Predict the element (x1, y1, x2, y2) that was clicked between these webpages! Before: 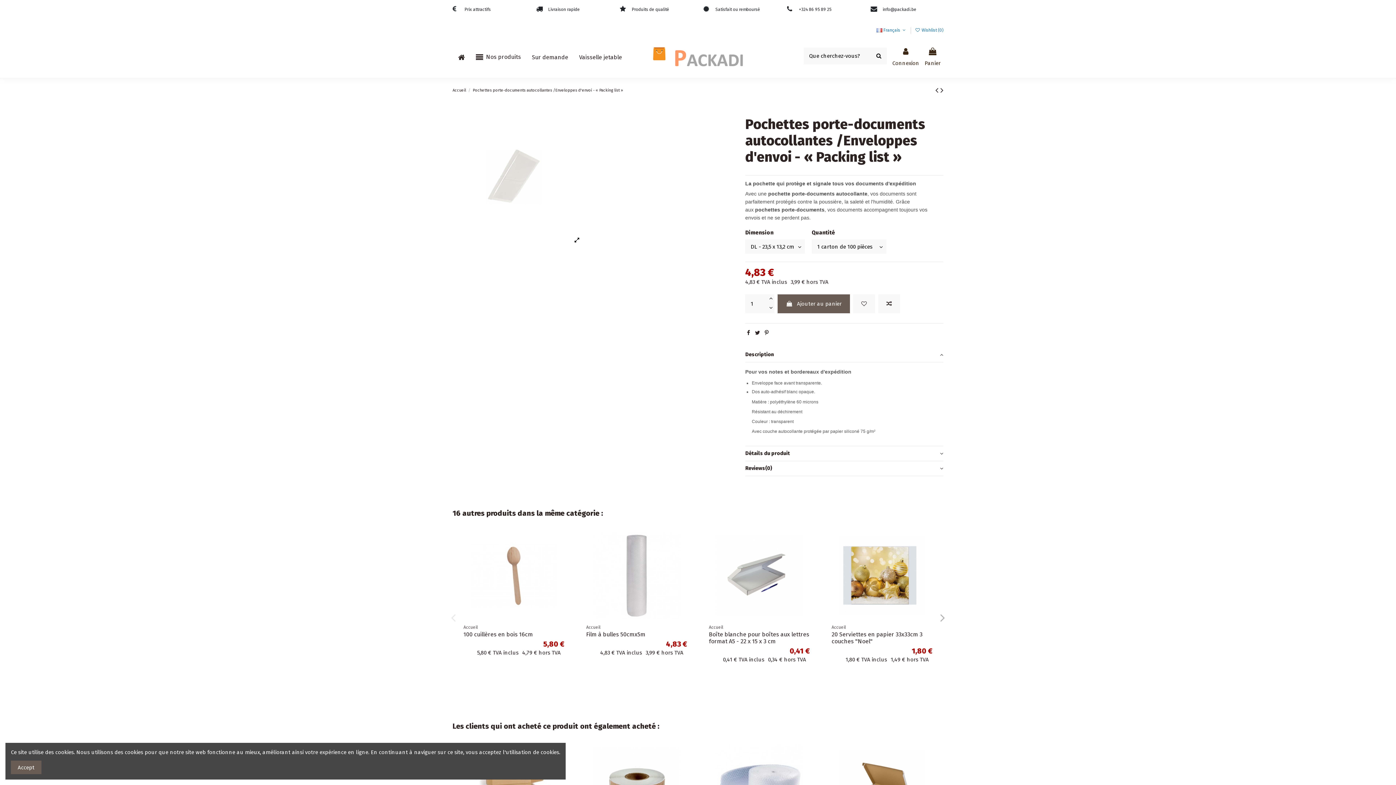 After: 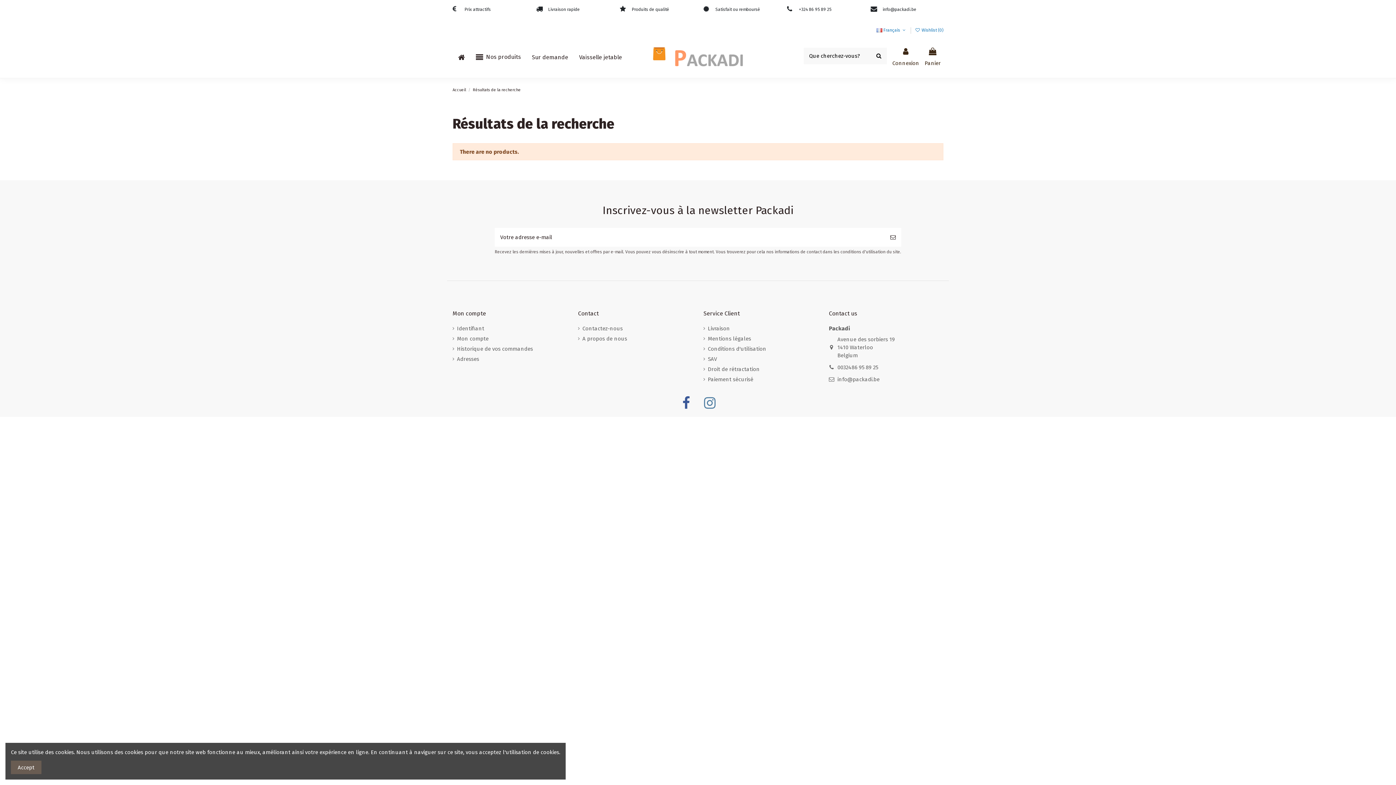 Action: bbox: (871, 47, 887, 64)